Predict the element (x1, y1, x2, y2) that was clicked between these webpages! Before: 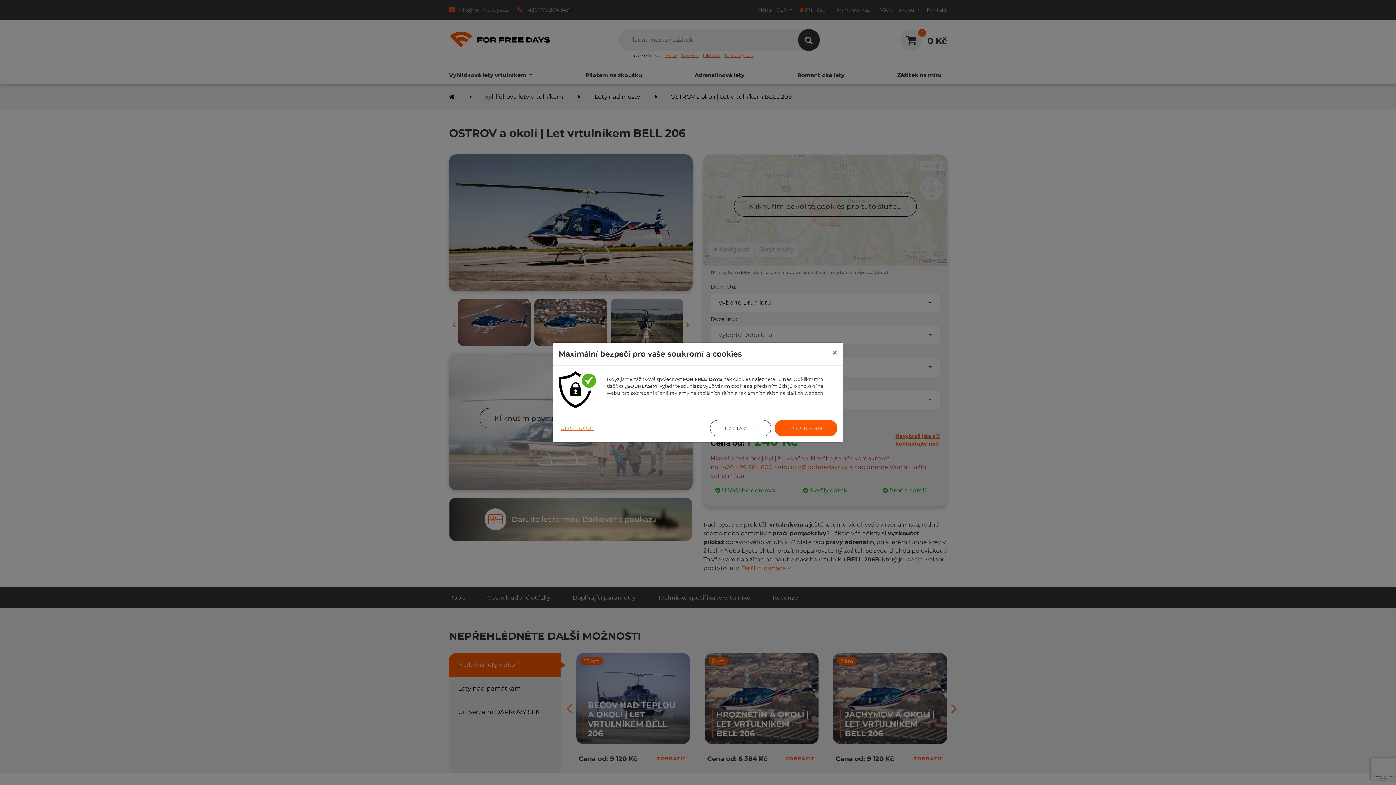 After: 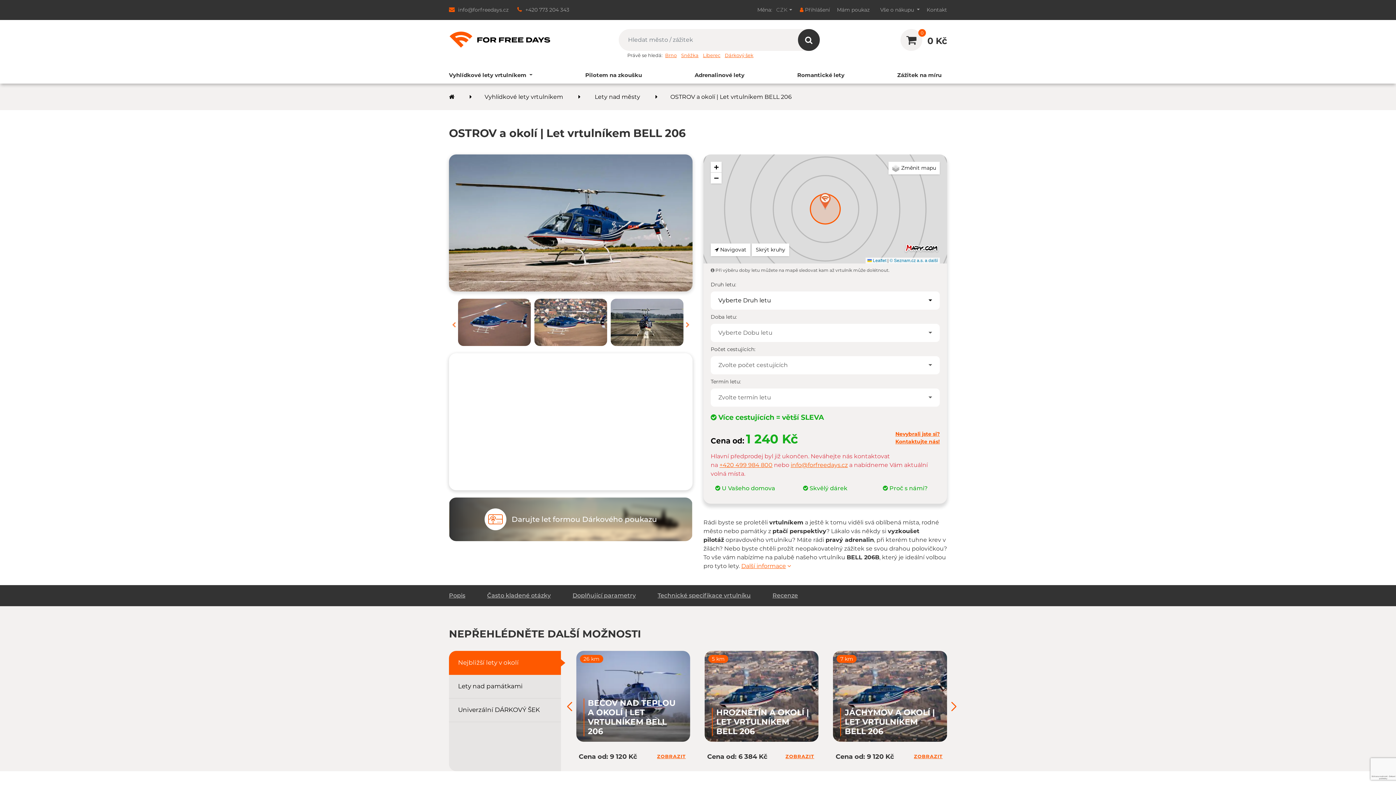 Action: label: SOUHLASÍM bbox: (774, 420, 837, 436)